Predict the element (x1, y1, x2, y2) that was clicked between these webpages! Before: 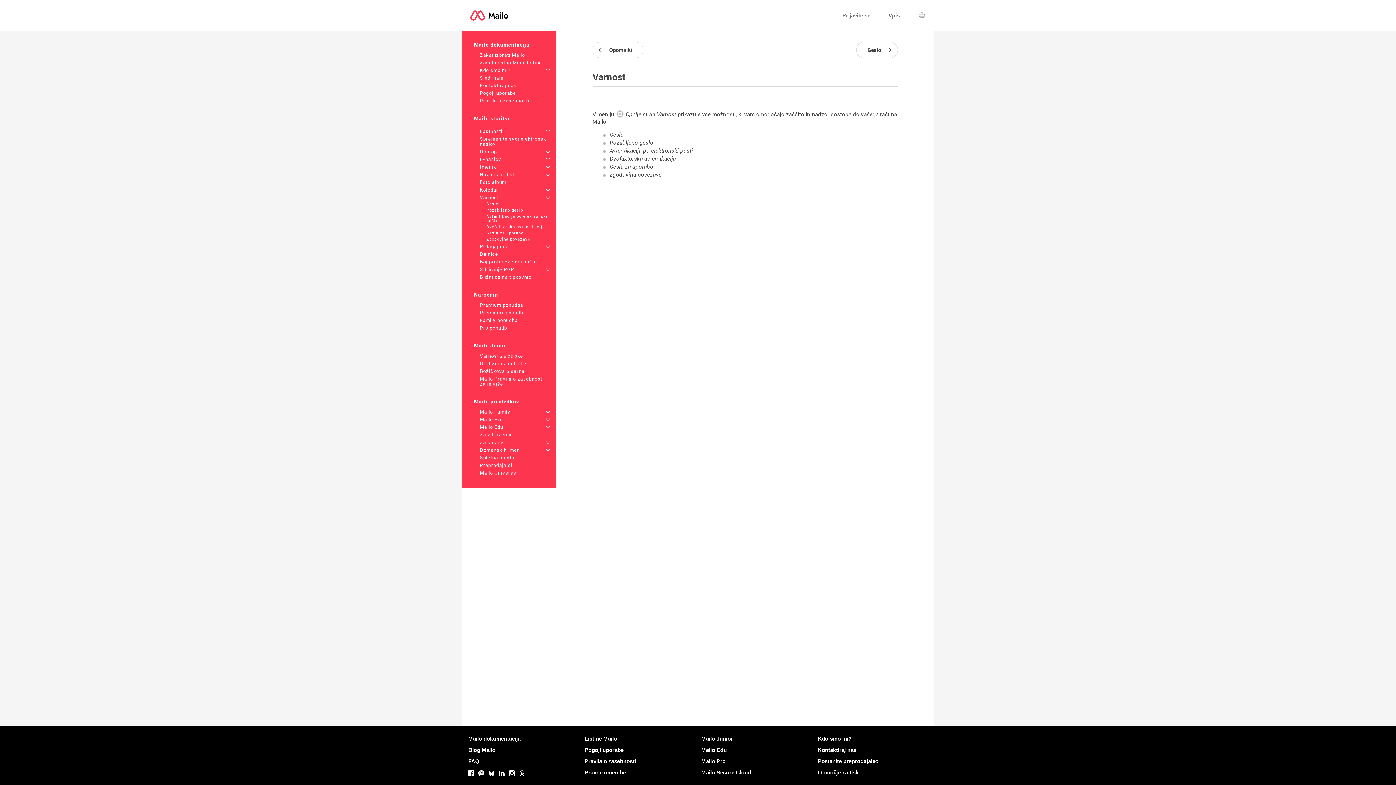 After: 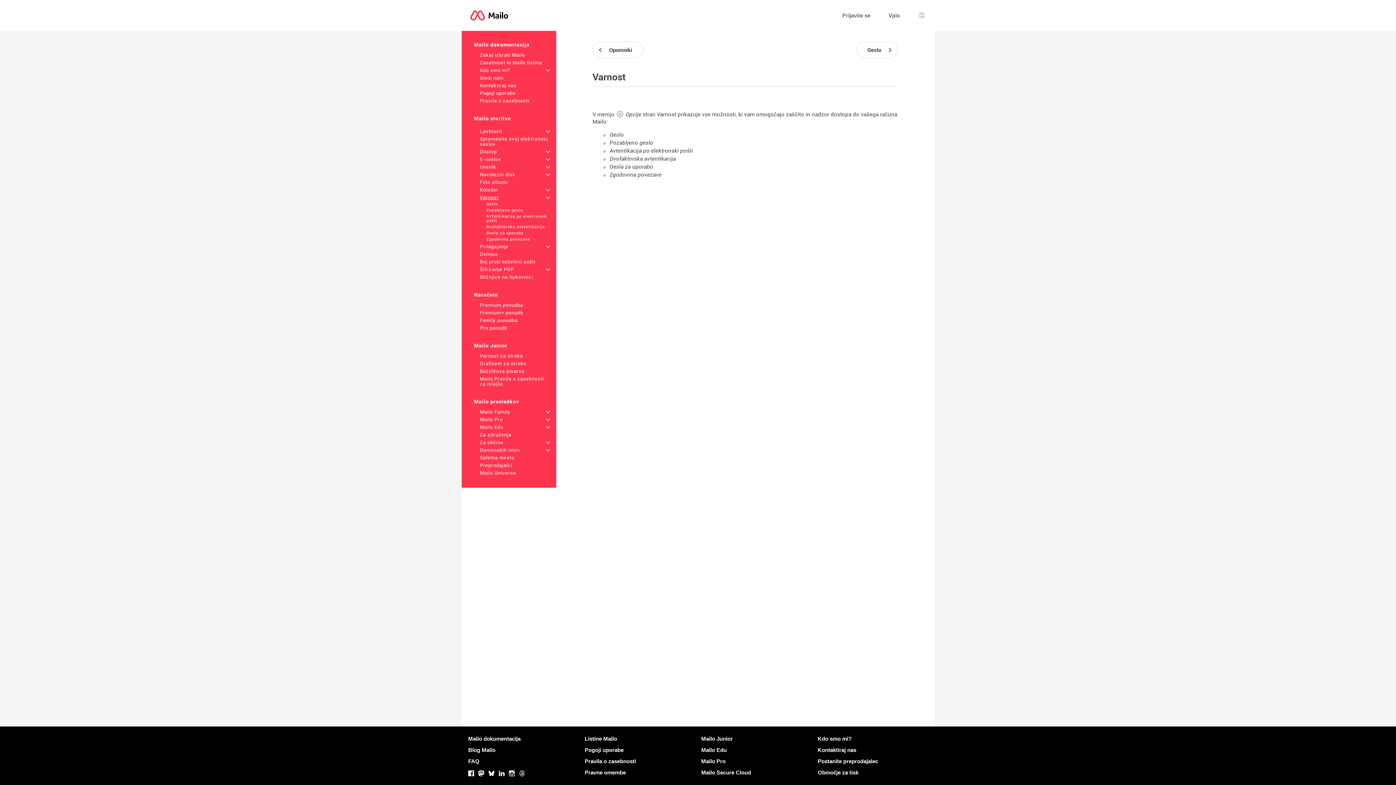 Action: label: Postanite preprodajalec bbox: (818, 757, 878, 765)